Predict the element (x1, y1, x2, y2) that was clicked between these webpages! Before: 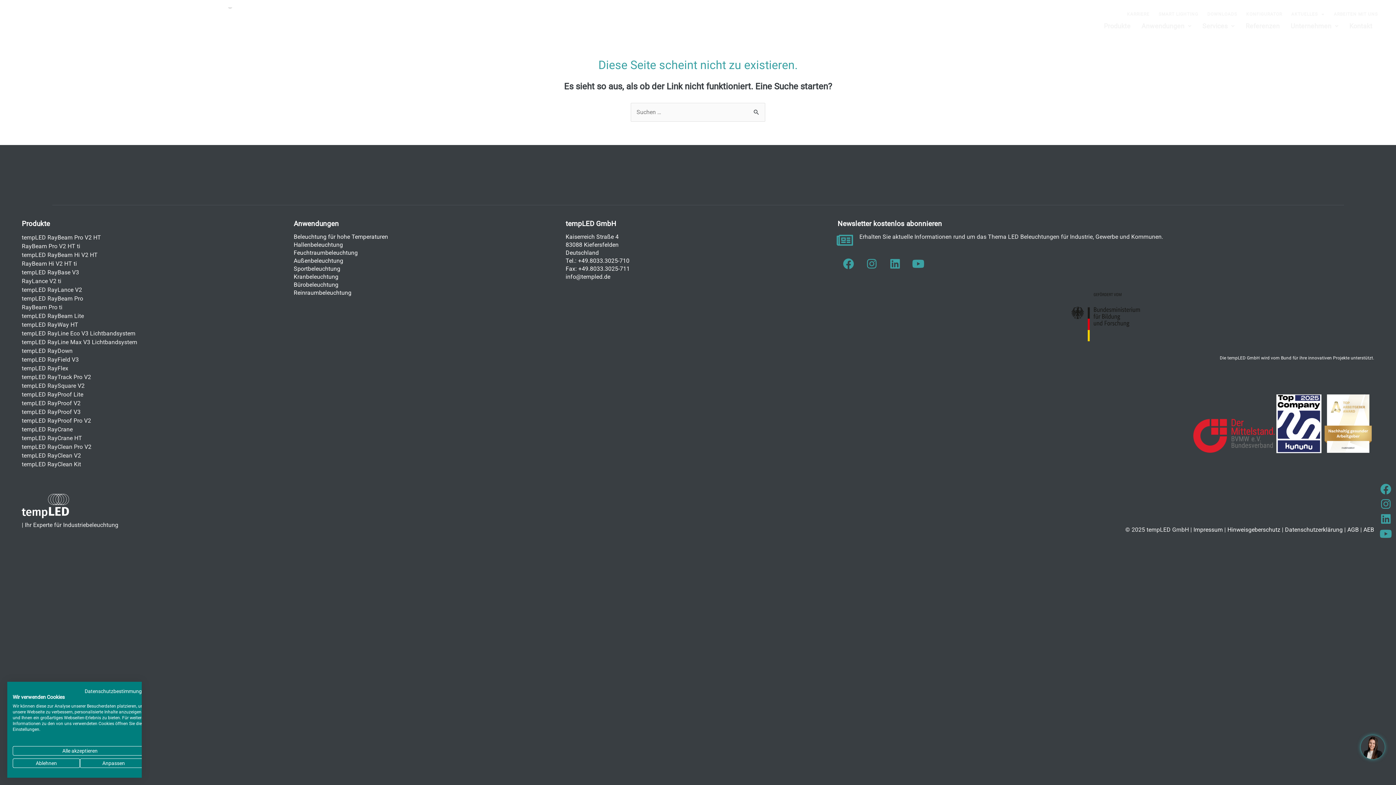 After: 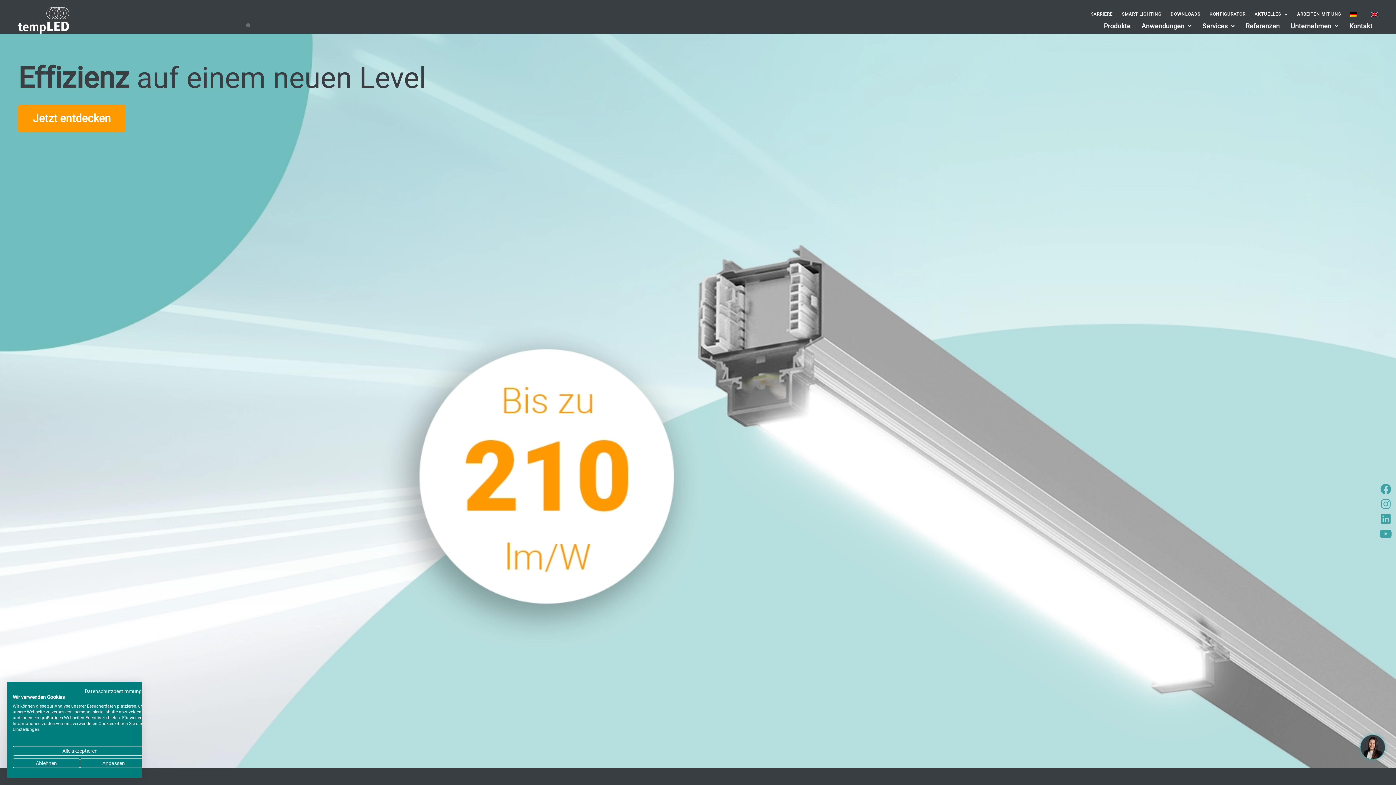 Action: bbox: (21, 494, 69, 518)